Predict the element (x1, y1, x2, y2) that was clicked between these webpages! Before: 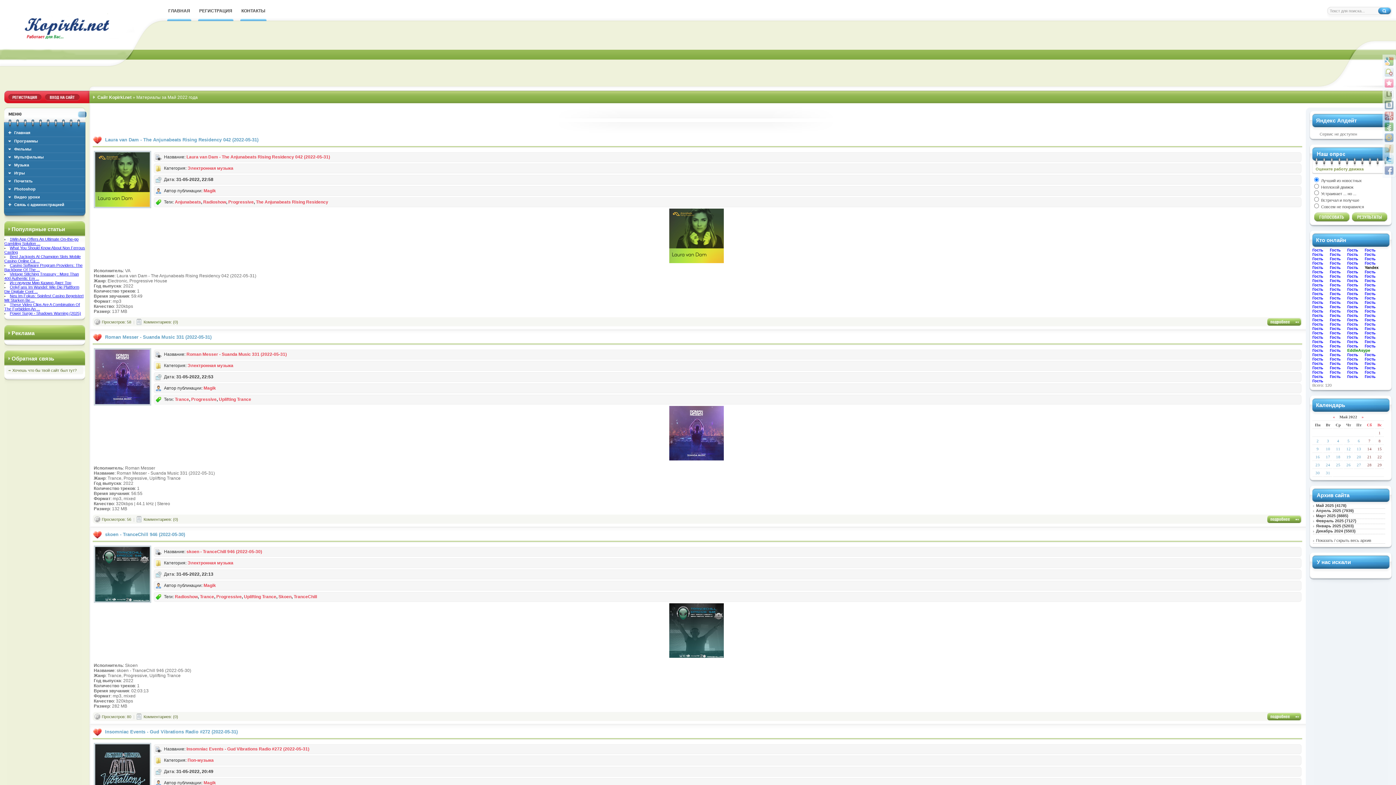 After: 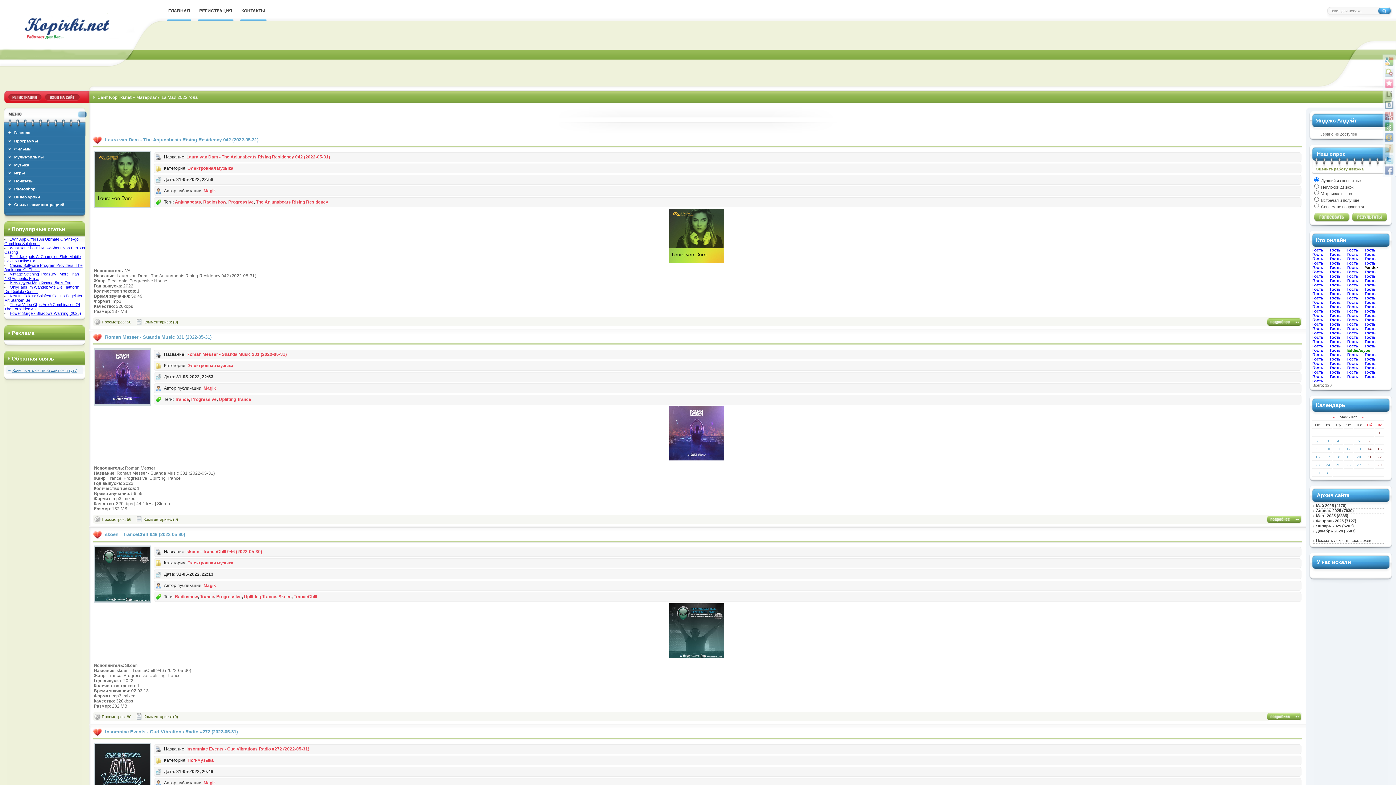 Action: label: Хочешь что бы твой сайт был тут? bbox: (6, 366, 83, 374)